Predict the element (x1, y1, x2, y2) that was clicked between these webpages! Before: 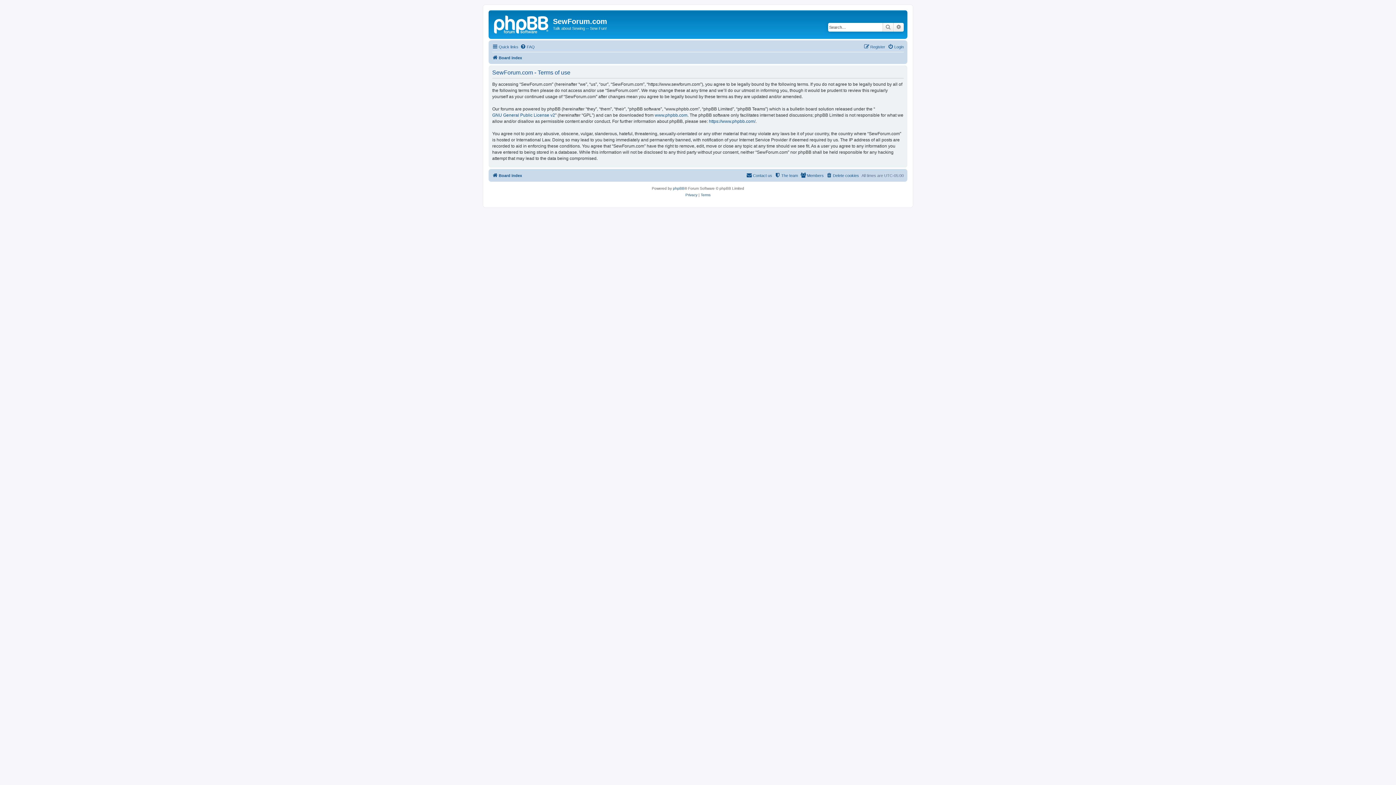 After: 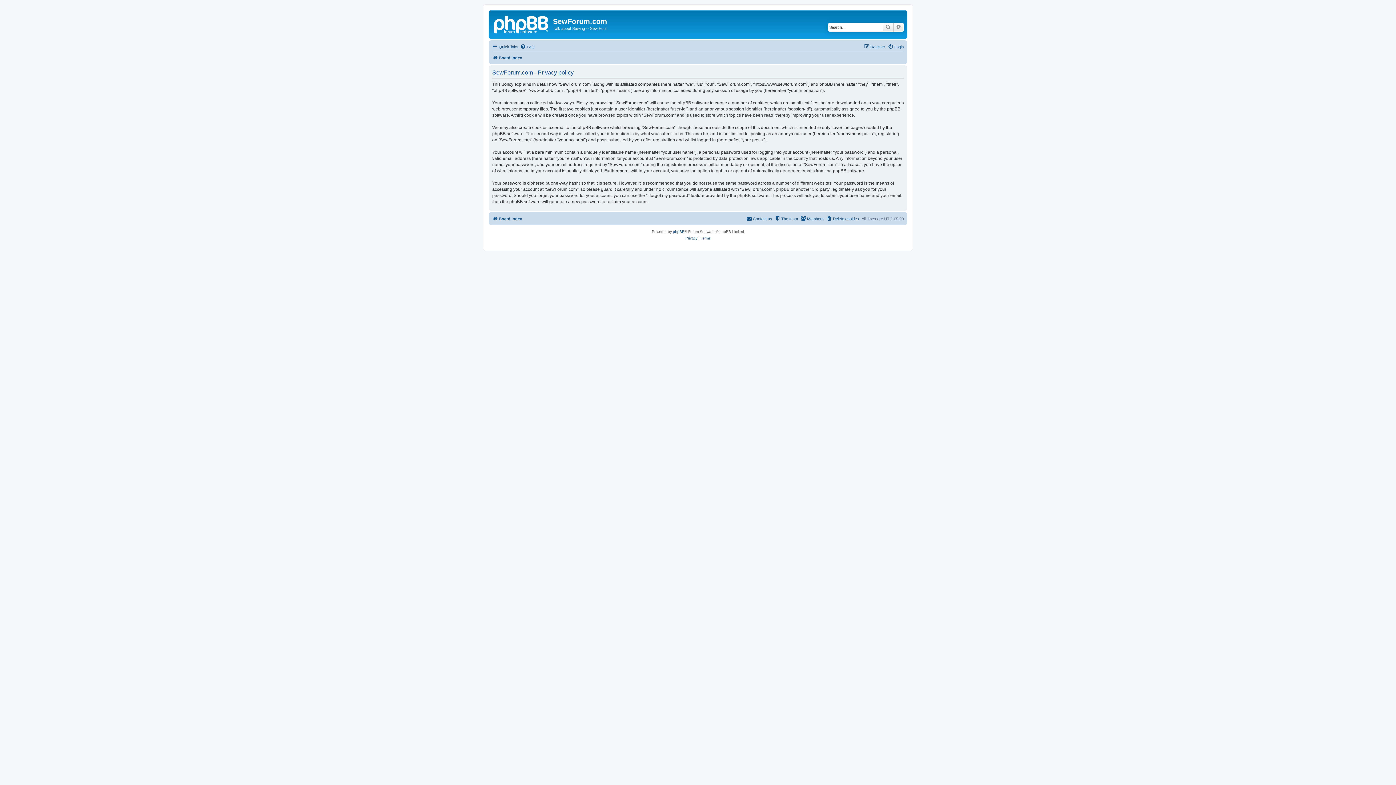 Action: bbox: (685, 191, 697, 198) label: Privacy